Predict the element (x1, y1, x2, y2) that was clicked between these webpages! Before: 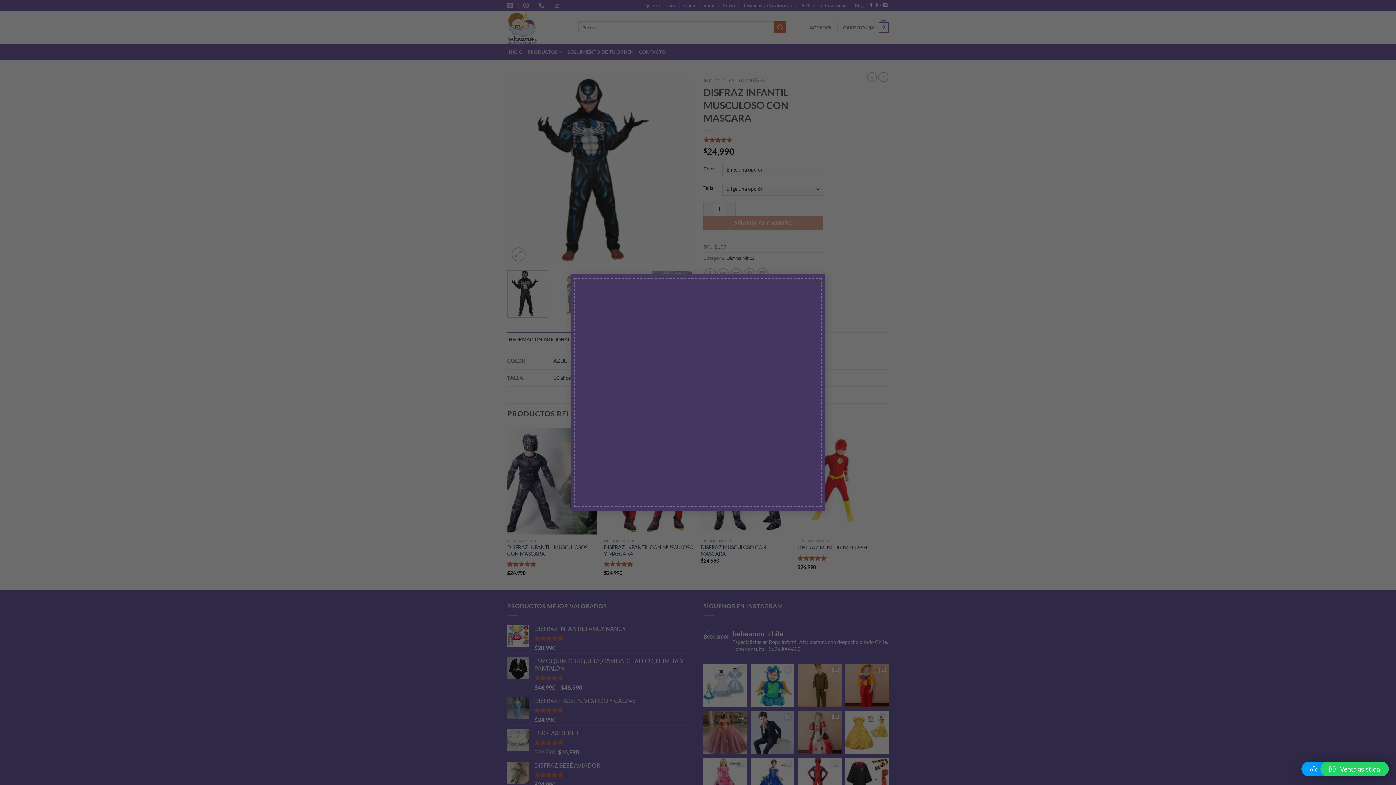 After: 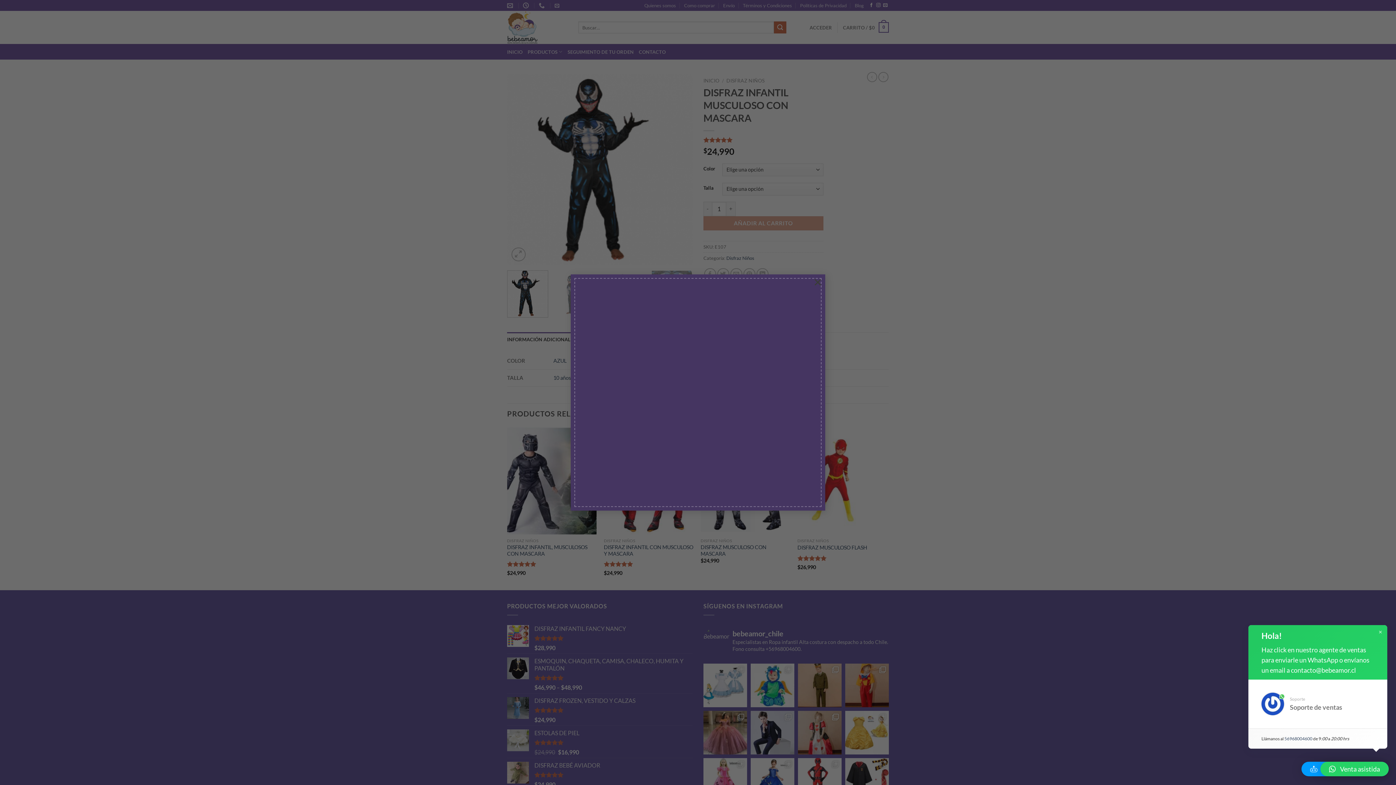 Action: label: Venta asistida bbox: (1320, 762, 1389, 776)